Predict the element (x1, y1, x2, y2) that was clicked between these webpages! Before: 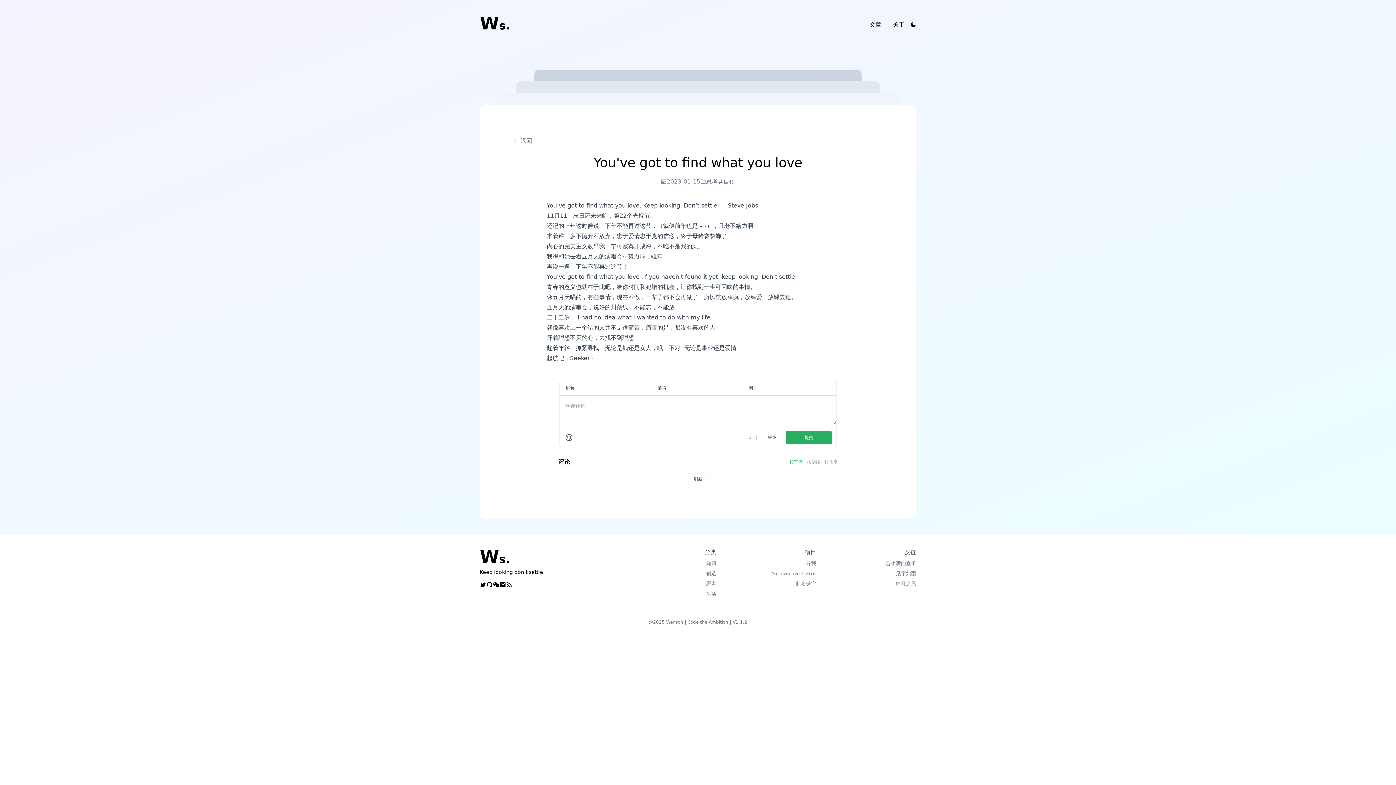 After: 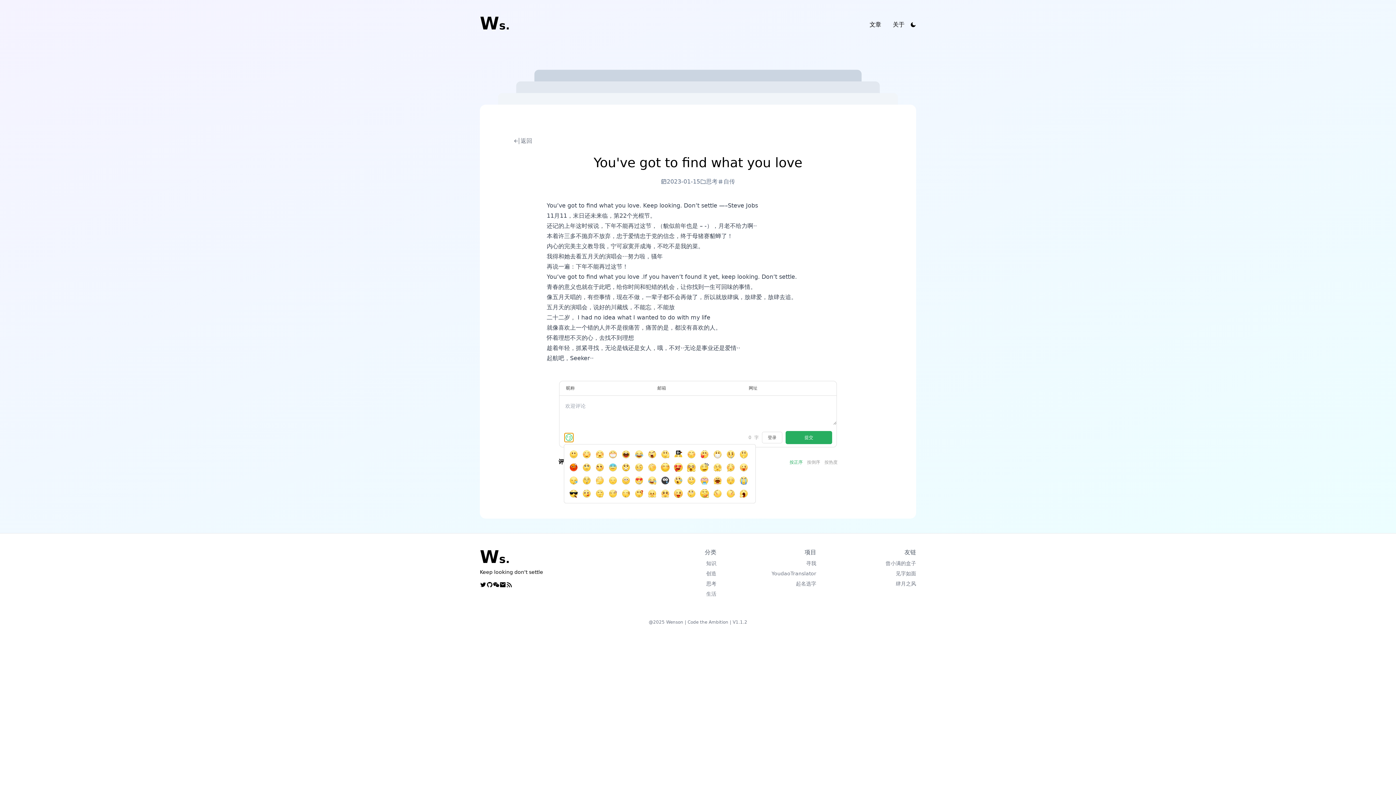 Action: bbox: (564, 433, 573, 442)